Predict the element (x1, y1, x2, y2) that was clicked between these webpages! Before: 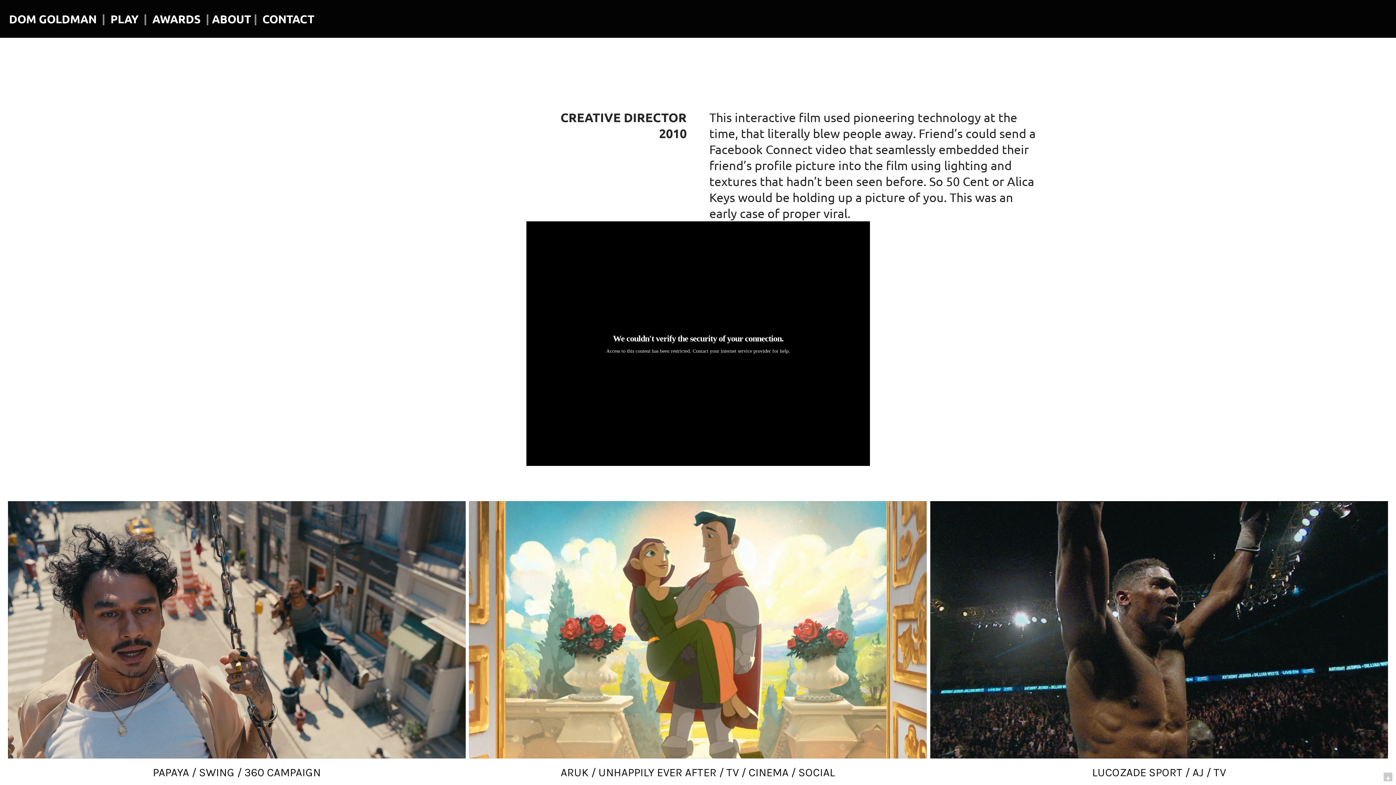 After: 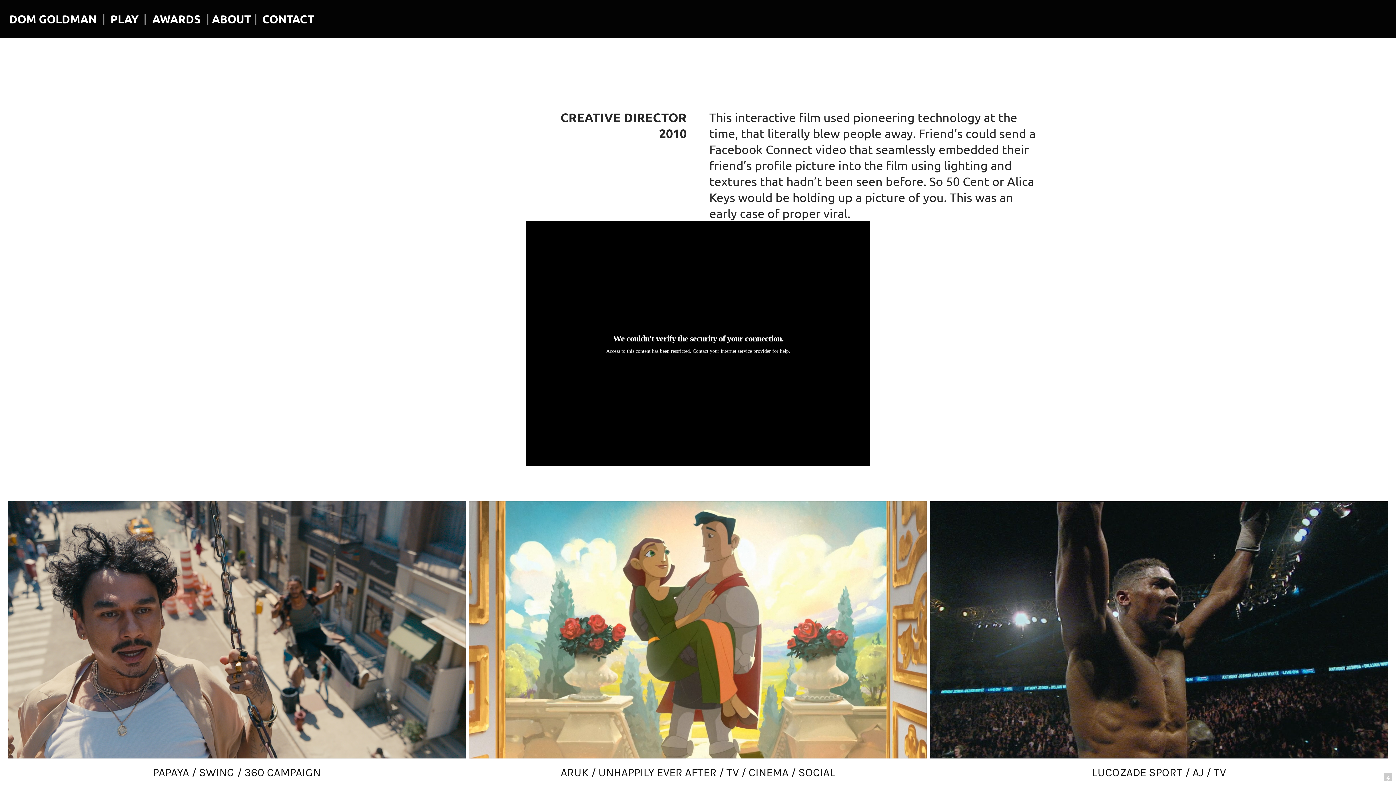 Action: label: CONTACT bbox: (262, 11, 314, 26)